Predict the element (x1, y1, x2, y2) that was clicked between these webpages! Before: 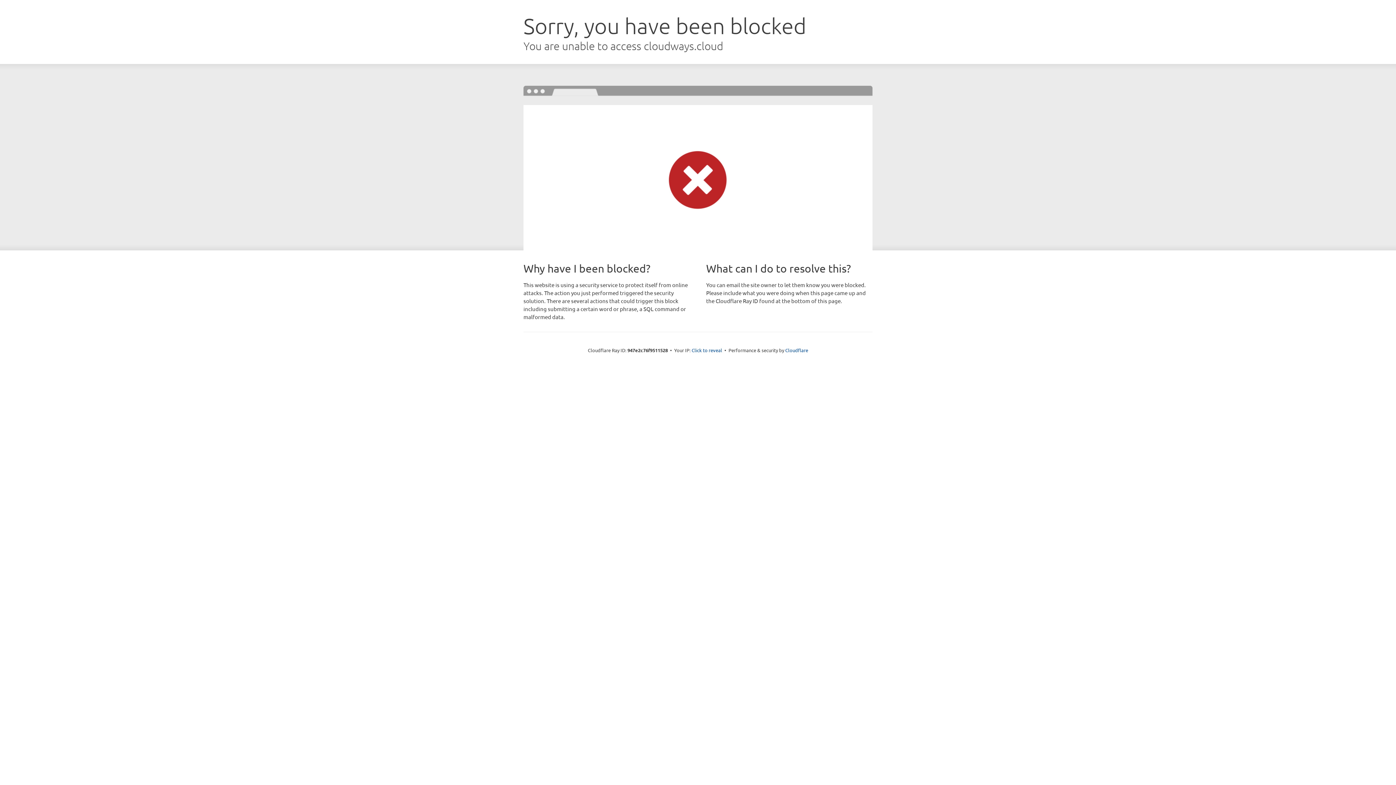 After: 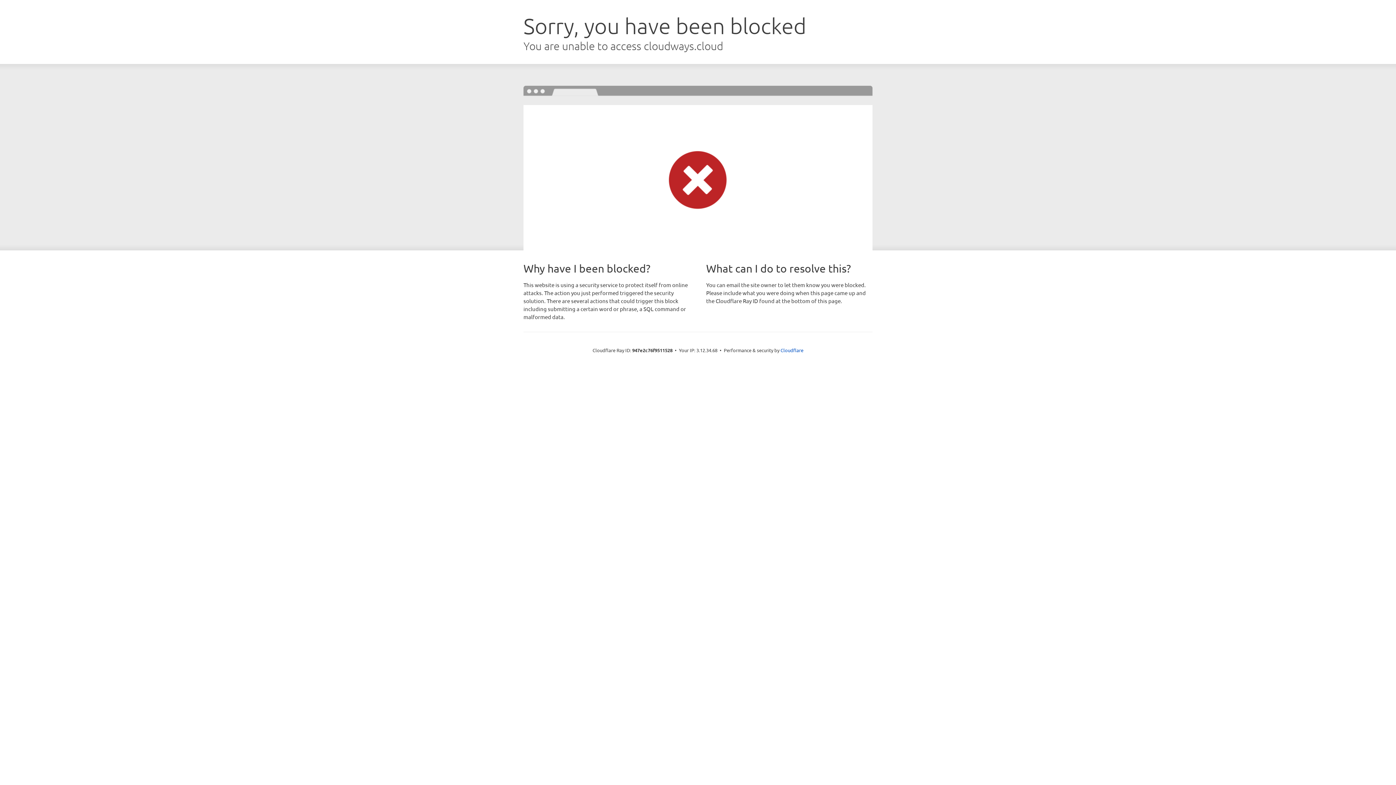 Action: bbox: (691, 346, 722, 353) label: Click to reveal